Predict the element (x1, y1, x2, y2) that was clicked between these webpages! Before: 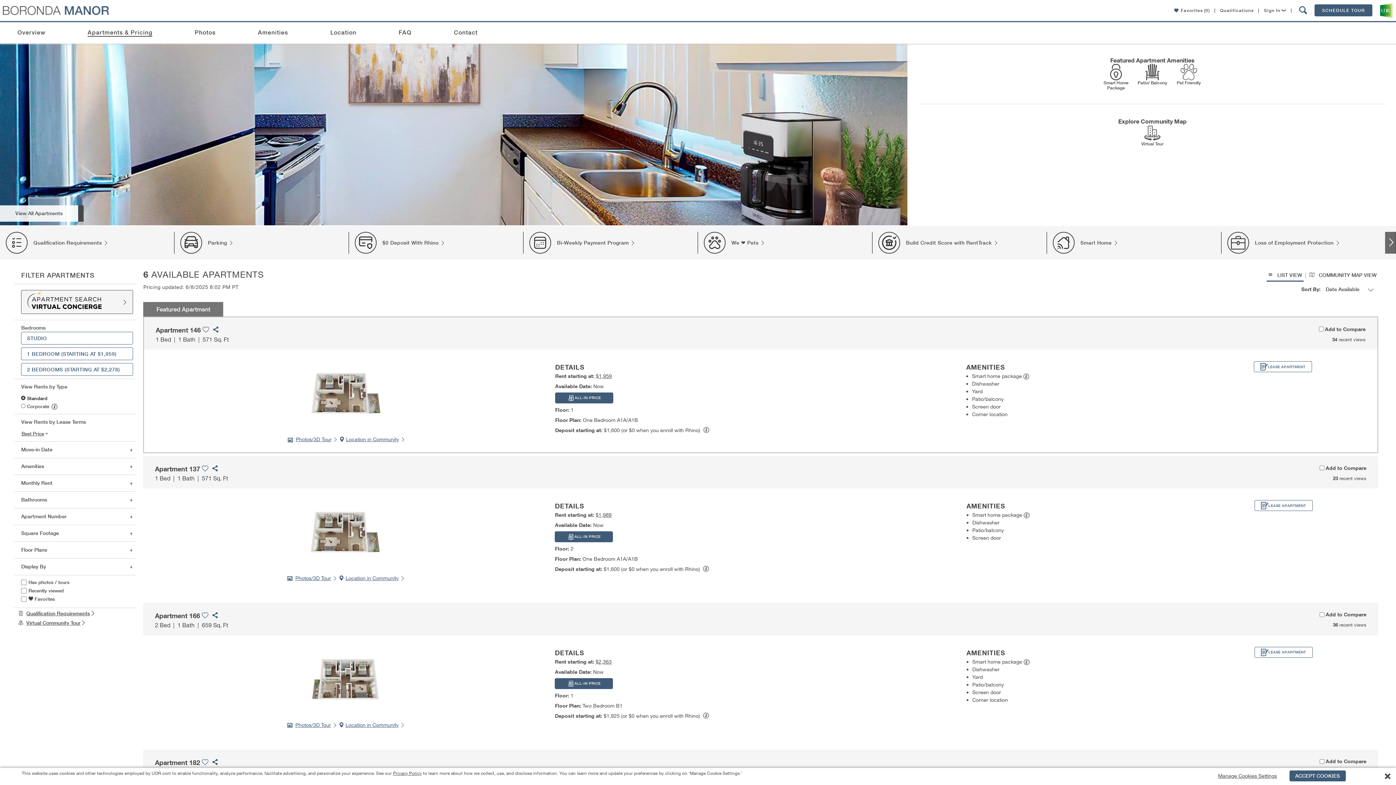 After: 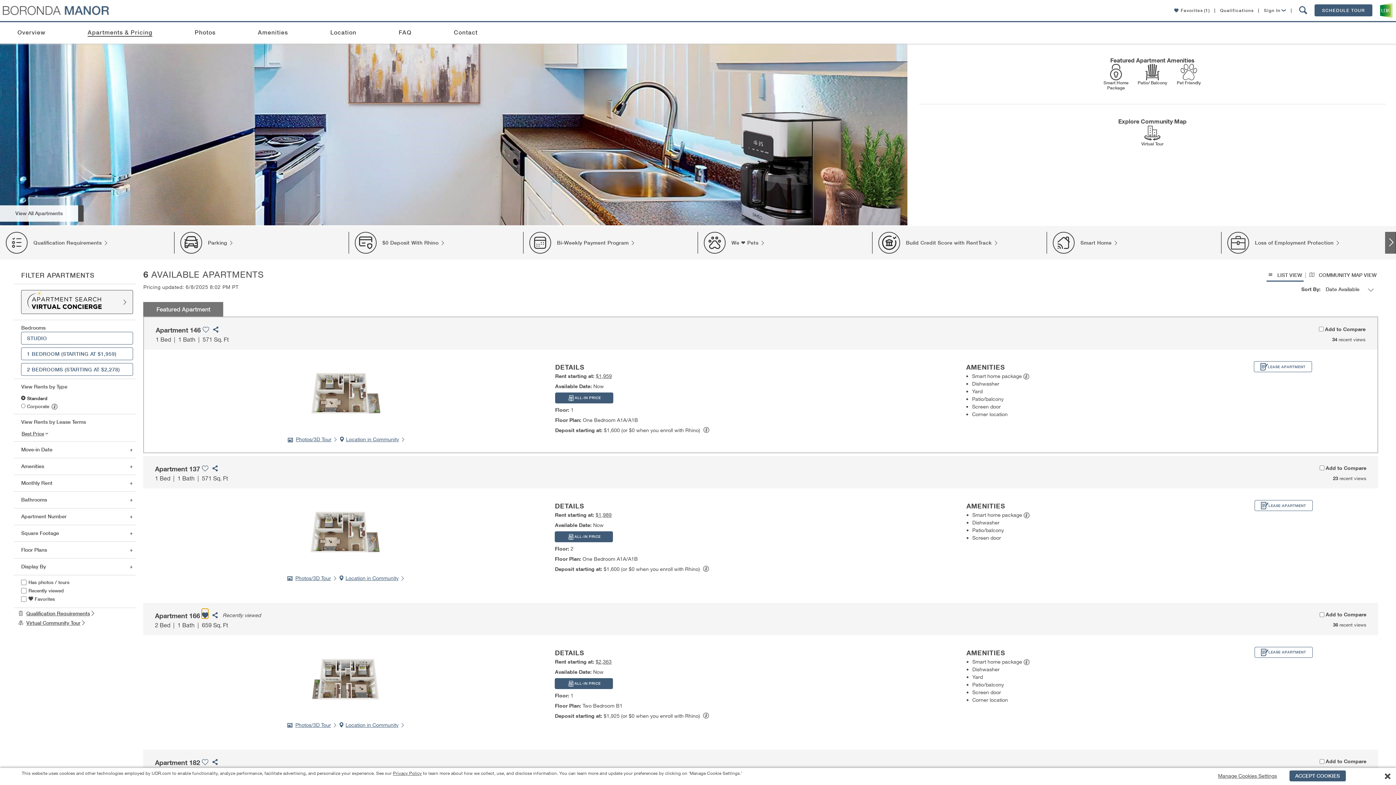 Action: bbox: (201, 609, 208, 615) label: Click to add apartment to favorites